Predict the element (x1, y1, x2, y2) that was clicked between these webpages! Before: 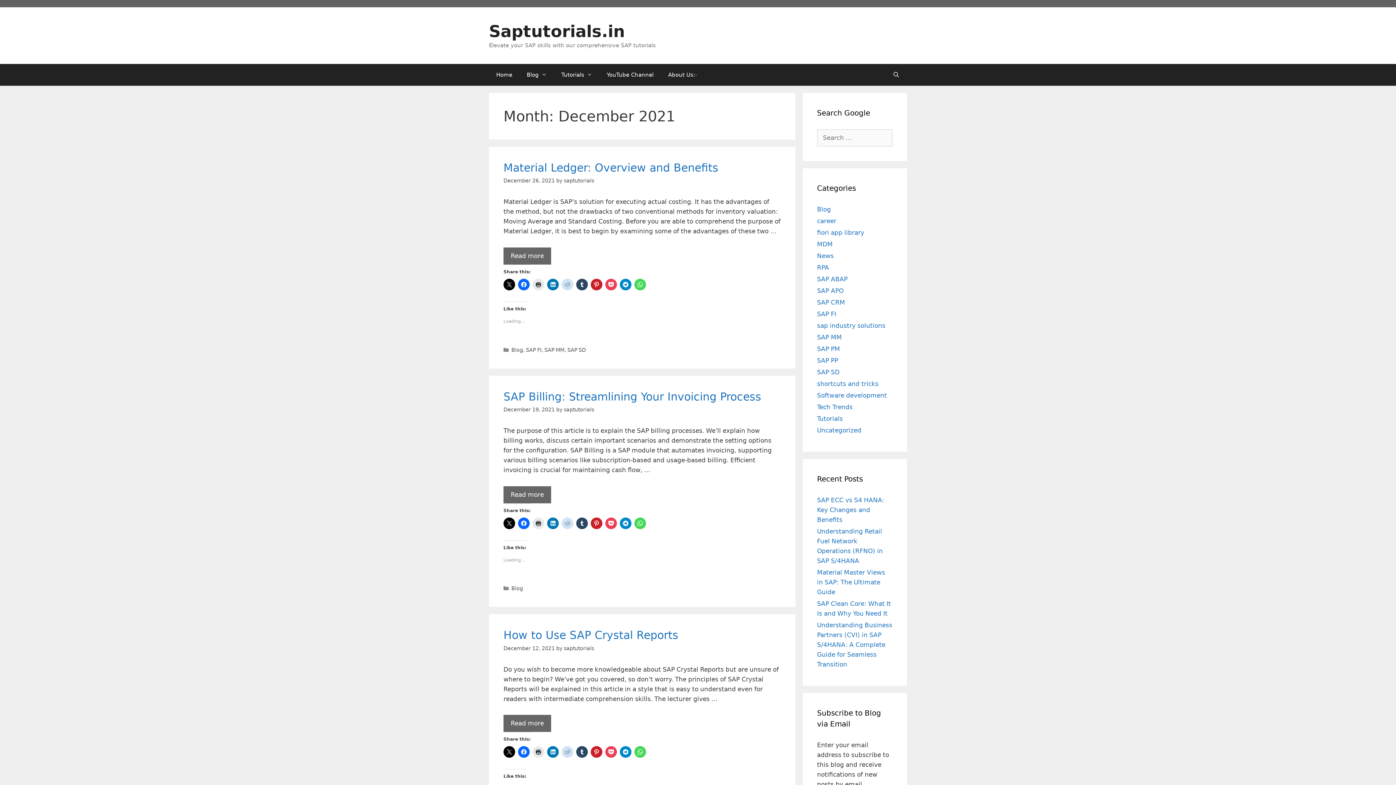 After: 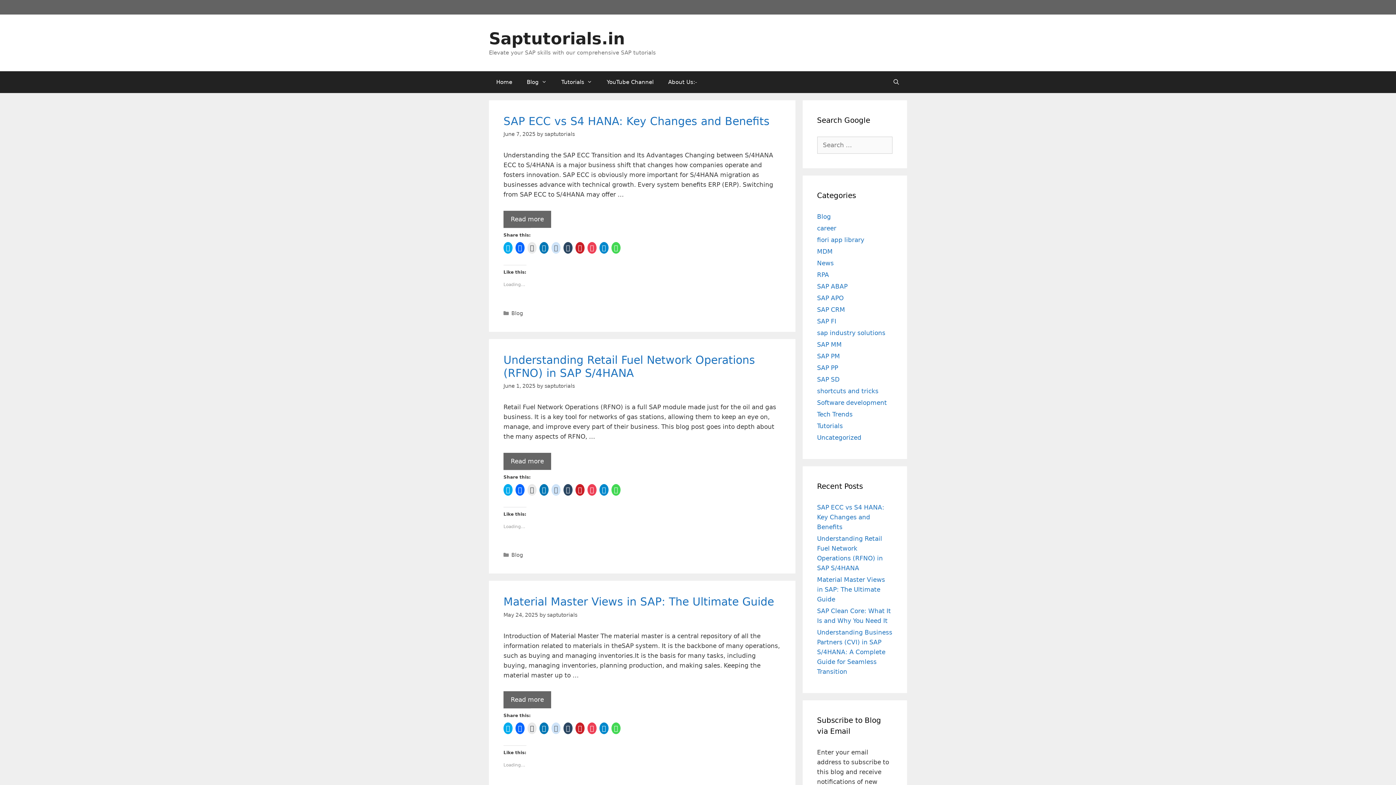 Action: label: Saptutorials.in bbox: (489, 21, 625, 41)